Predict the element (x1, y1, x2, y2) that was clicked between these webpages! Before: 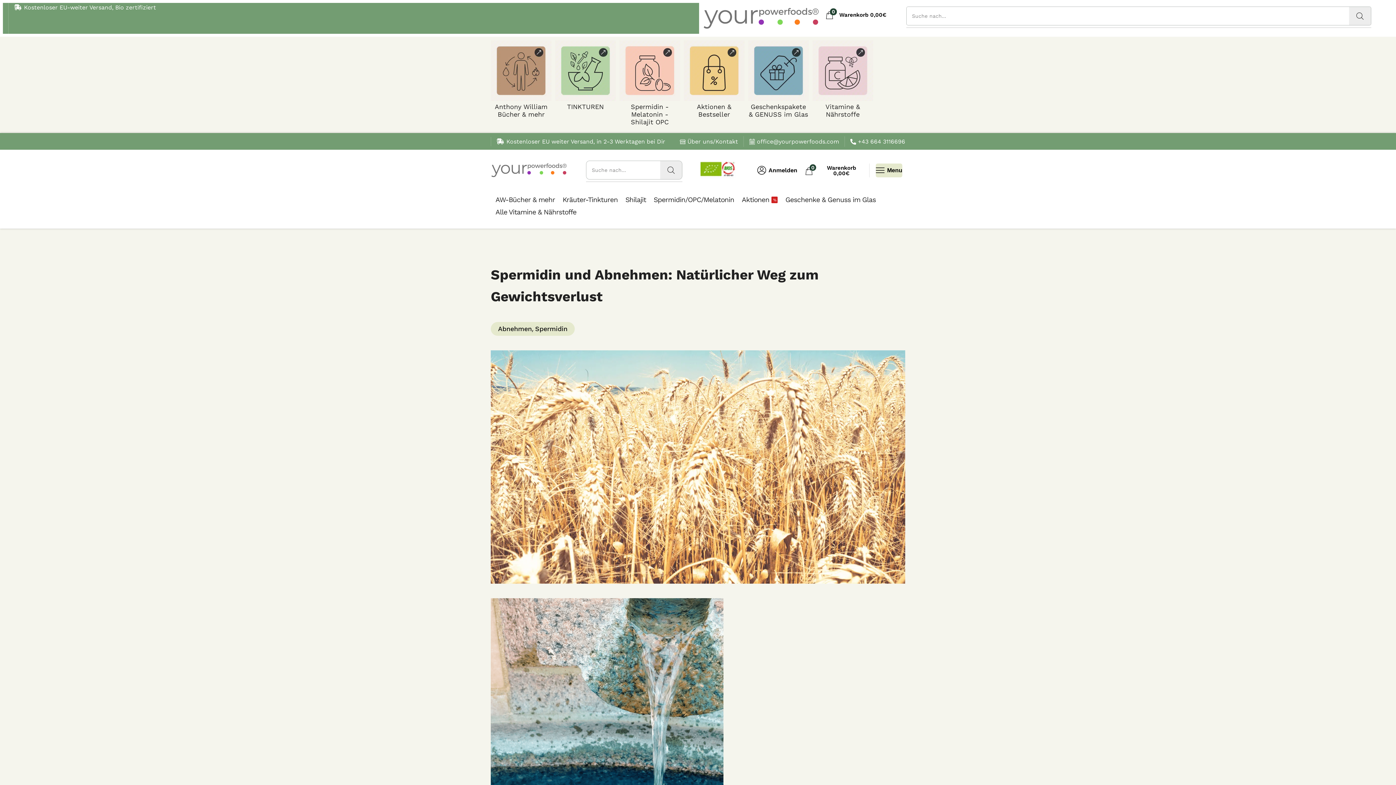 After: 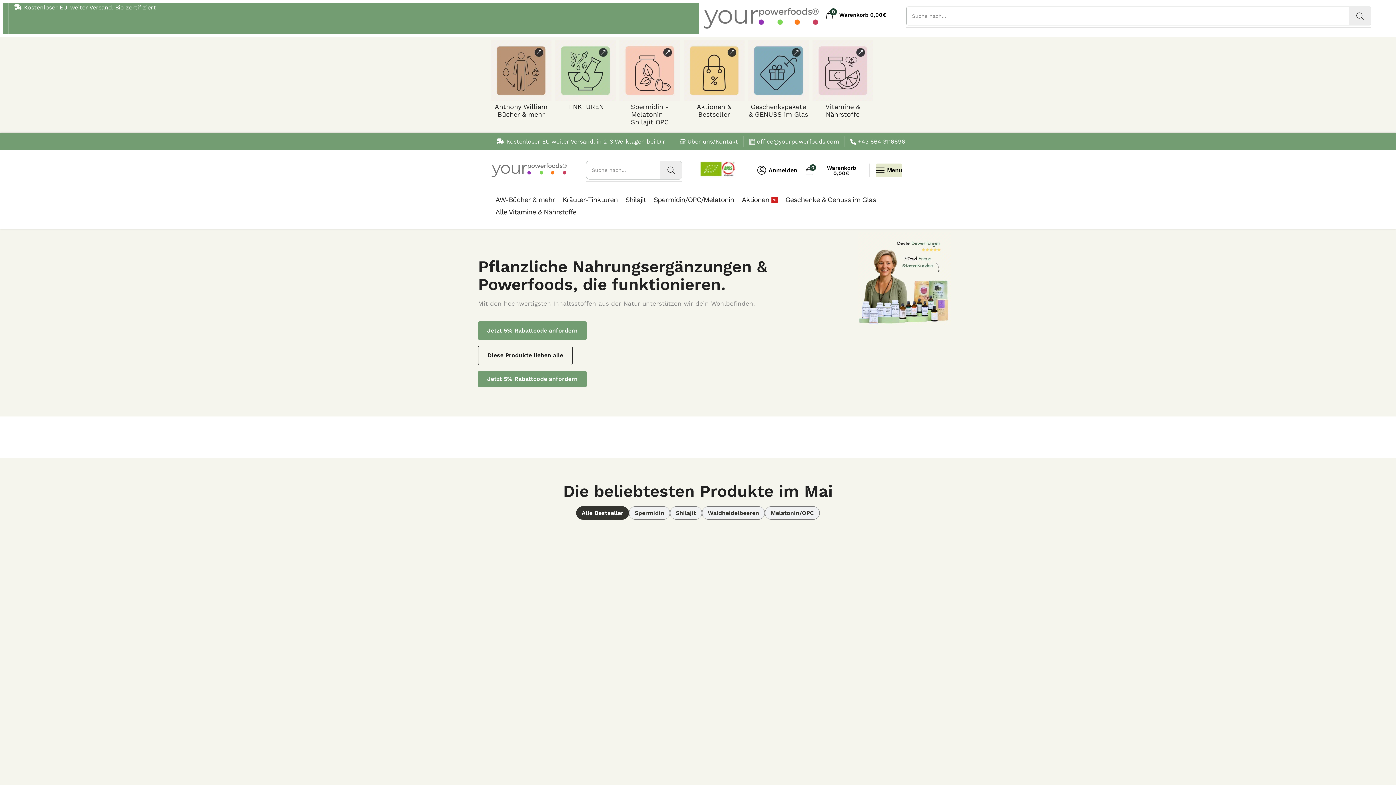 Action: bbox: (702, 6, 820, 30)